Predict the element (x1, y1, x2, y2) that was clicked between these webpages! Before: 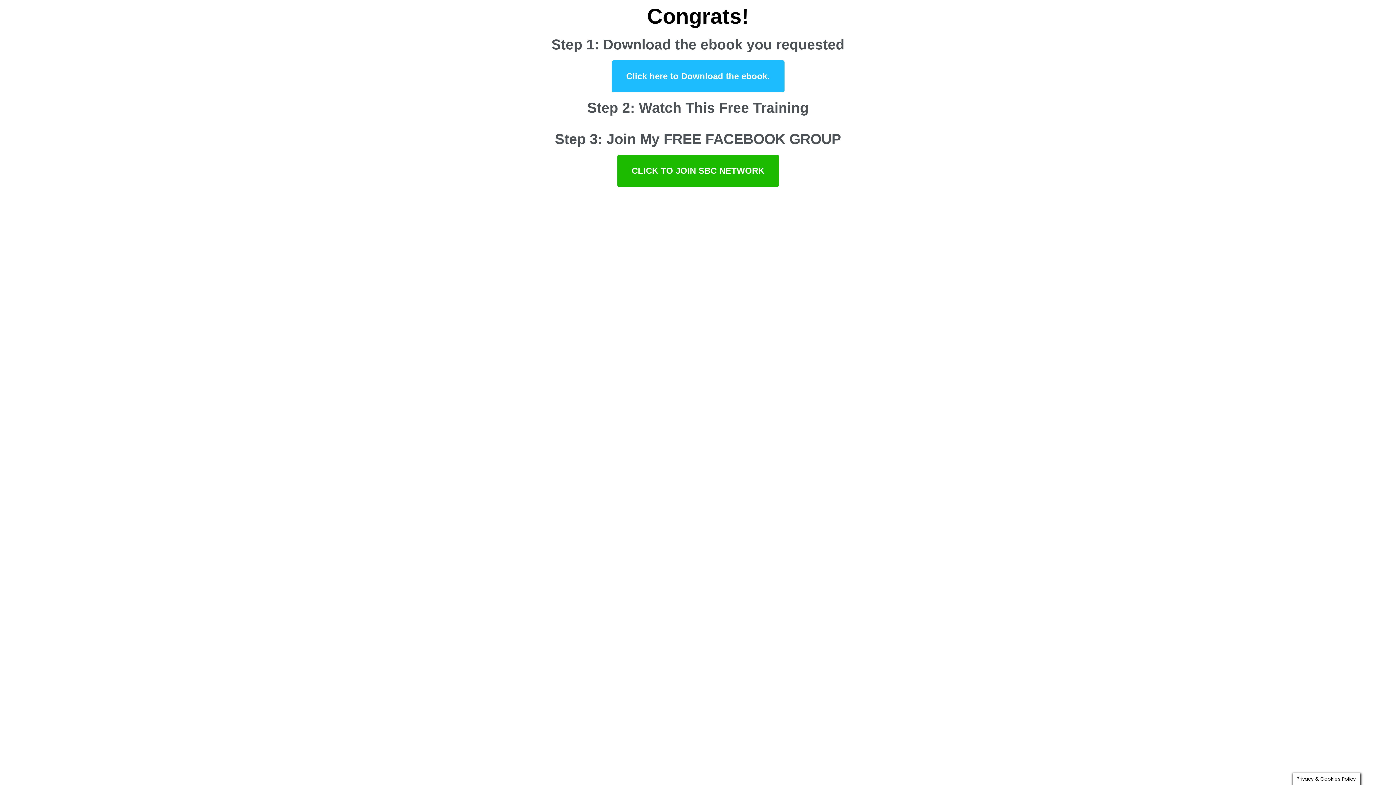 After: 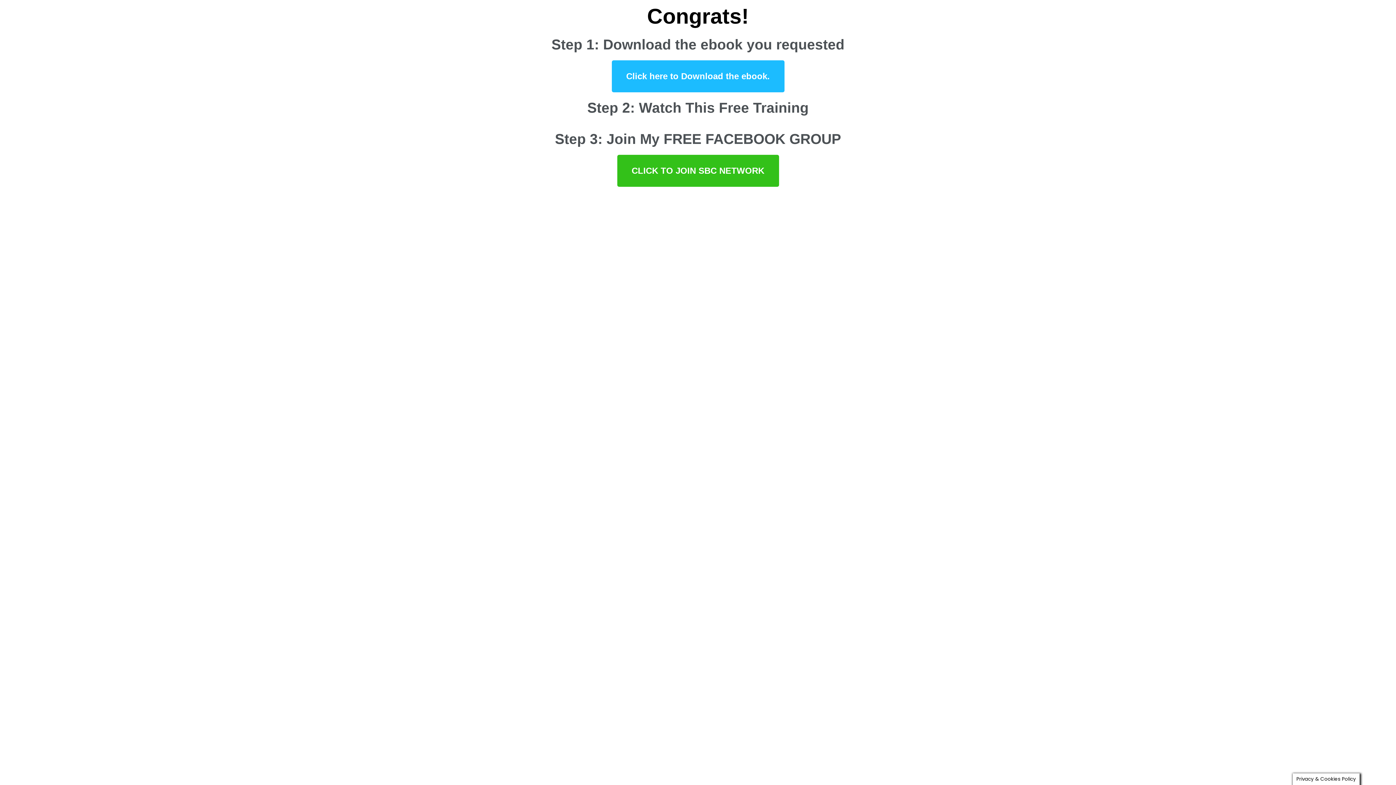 Action: bbox: (617, 154, 779, 186) label: CLICK TO JOIN SBC NETWORK